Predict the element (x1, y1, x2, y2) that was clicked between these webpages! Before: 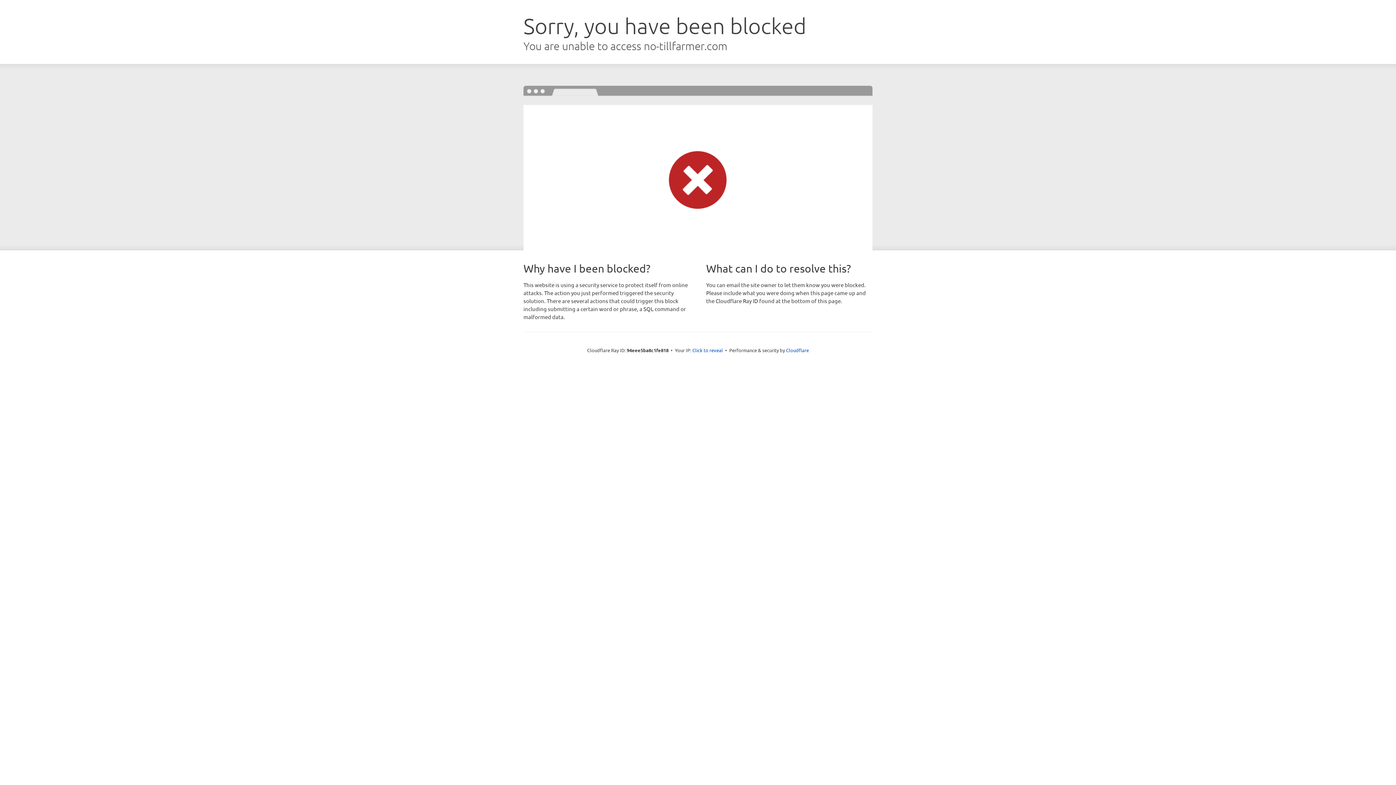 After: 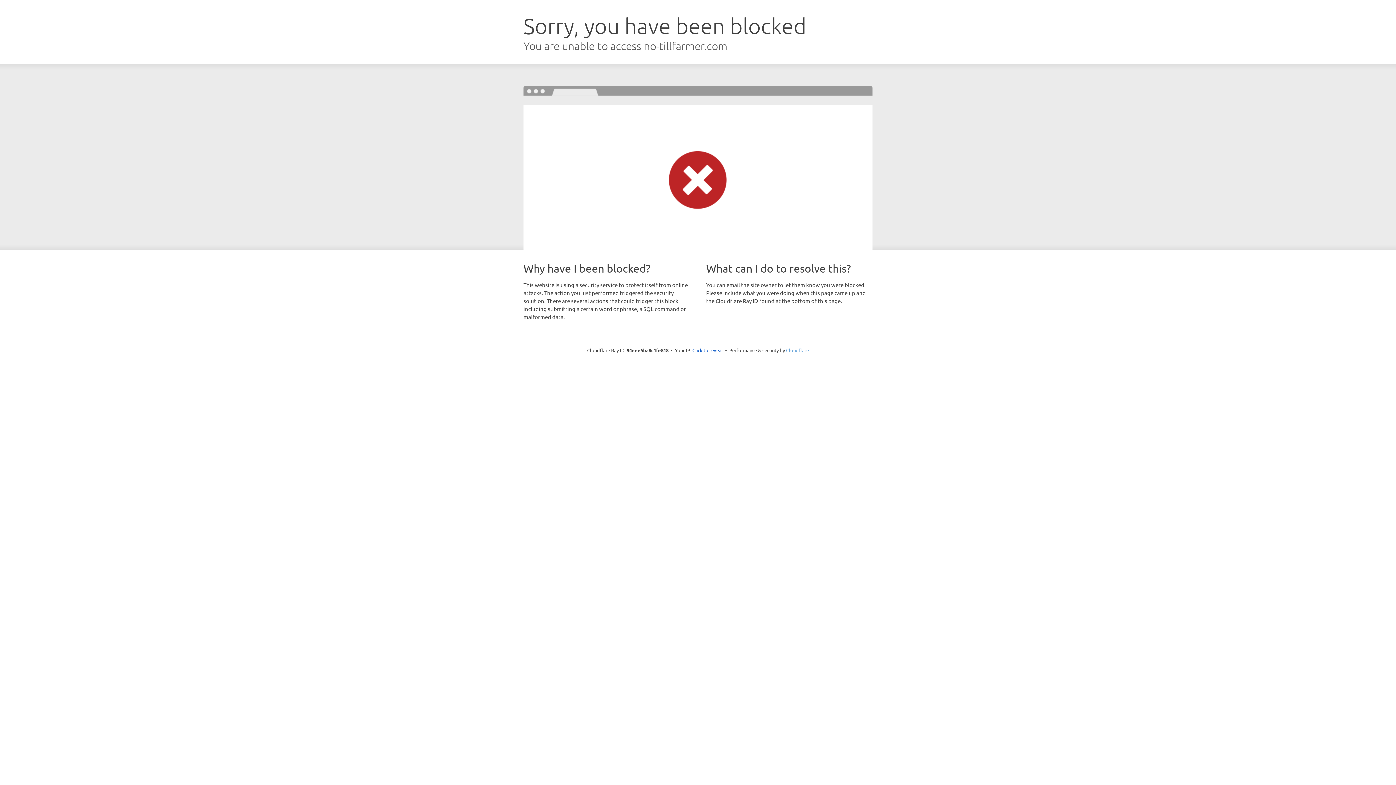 Action: bbox: (786, 347, 809, 353) label: Cloudflare